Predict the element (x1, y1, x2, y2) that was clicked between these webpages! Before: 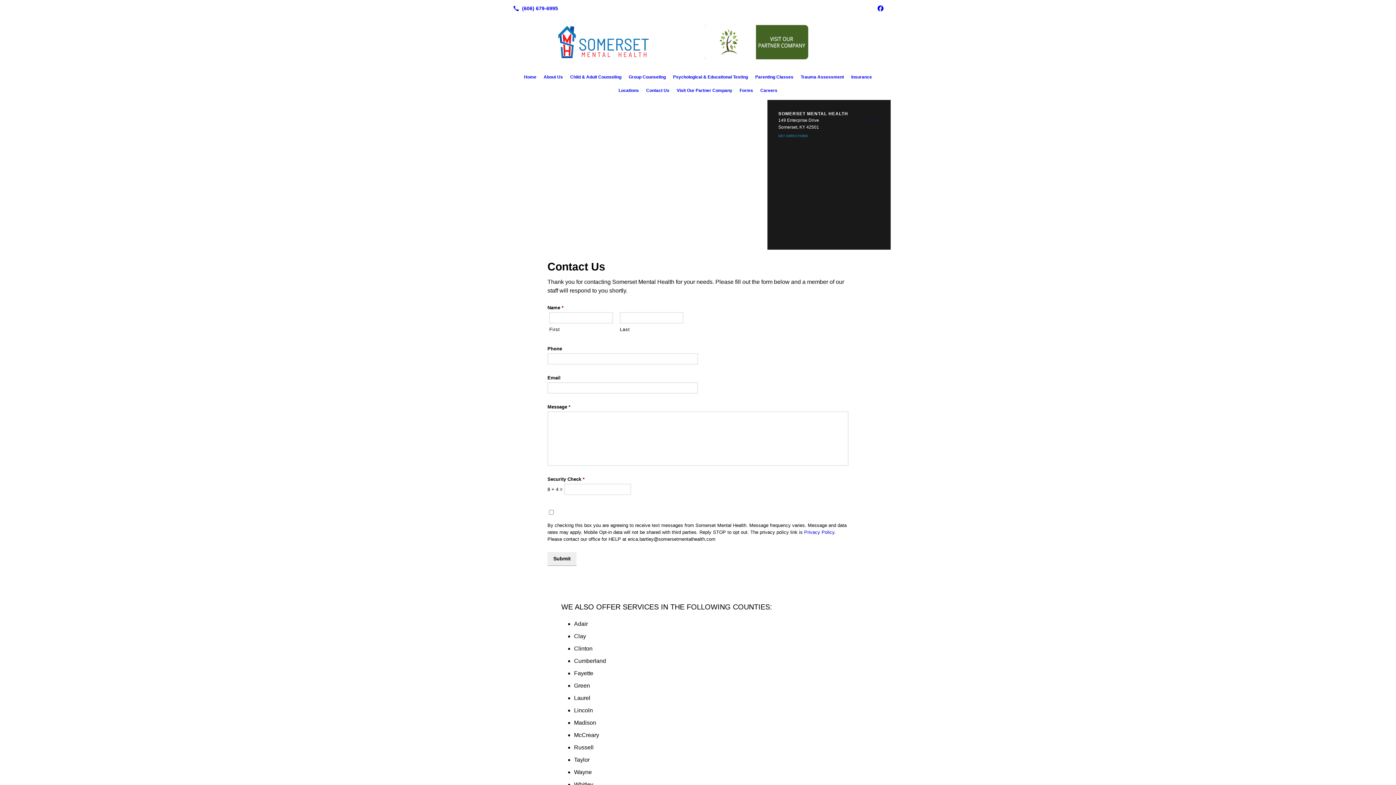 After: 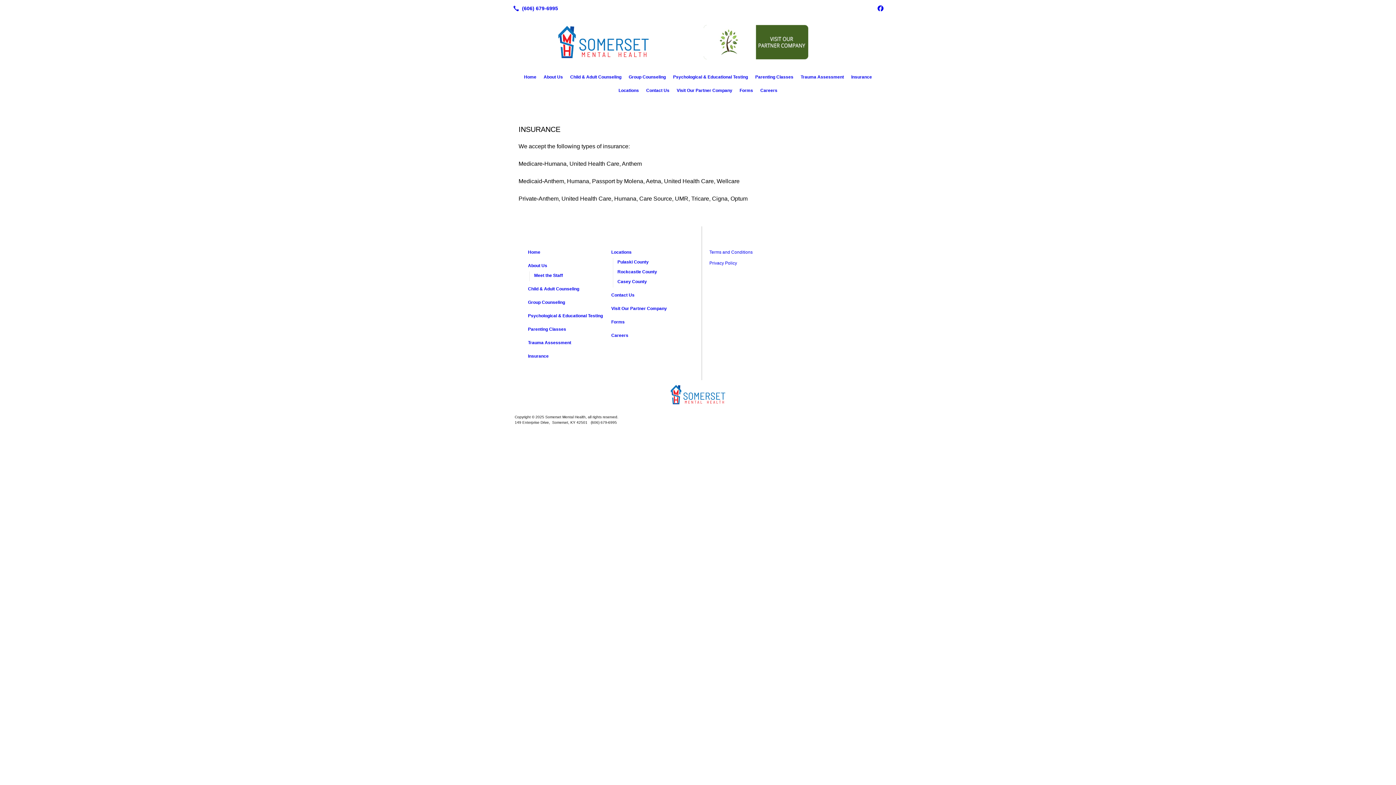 Action: bbox: (847, 71, 875, 82) label: Insurance